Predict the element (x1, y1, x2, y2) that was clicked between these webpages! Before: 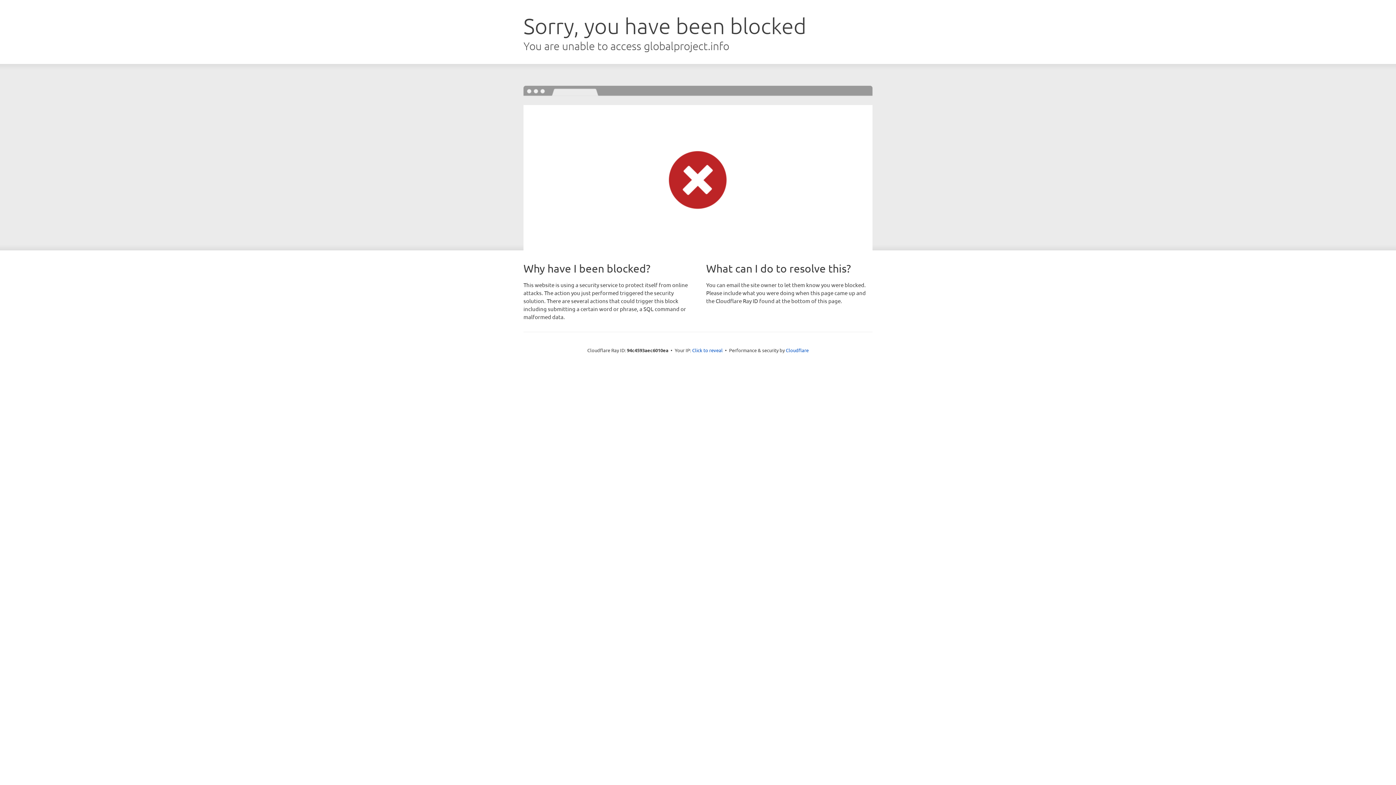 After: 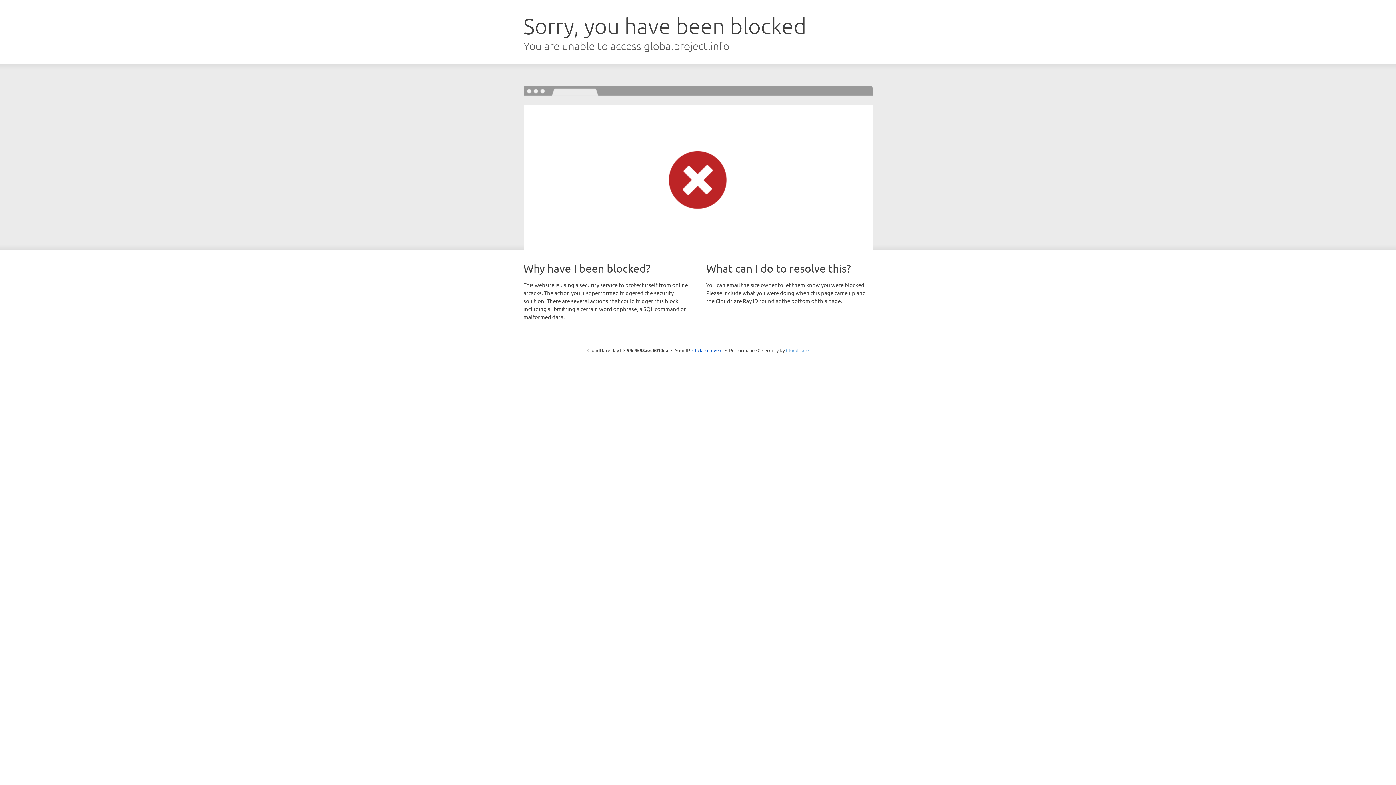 Action: label: Cloudflare bbox: (786, 347, 808, 353)